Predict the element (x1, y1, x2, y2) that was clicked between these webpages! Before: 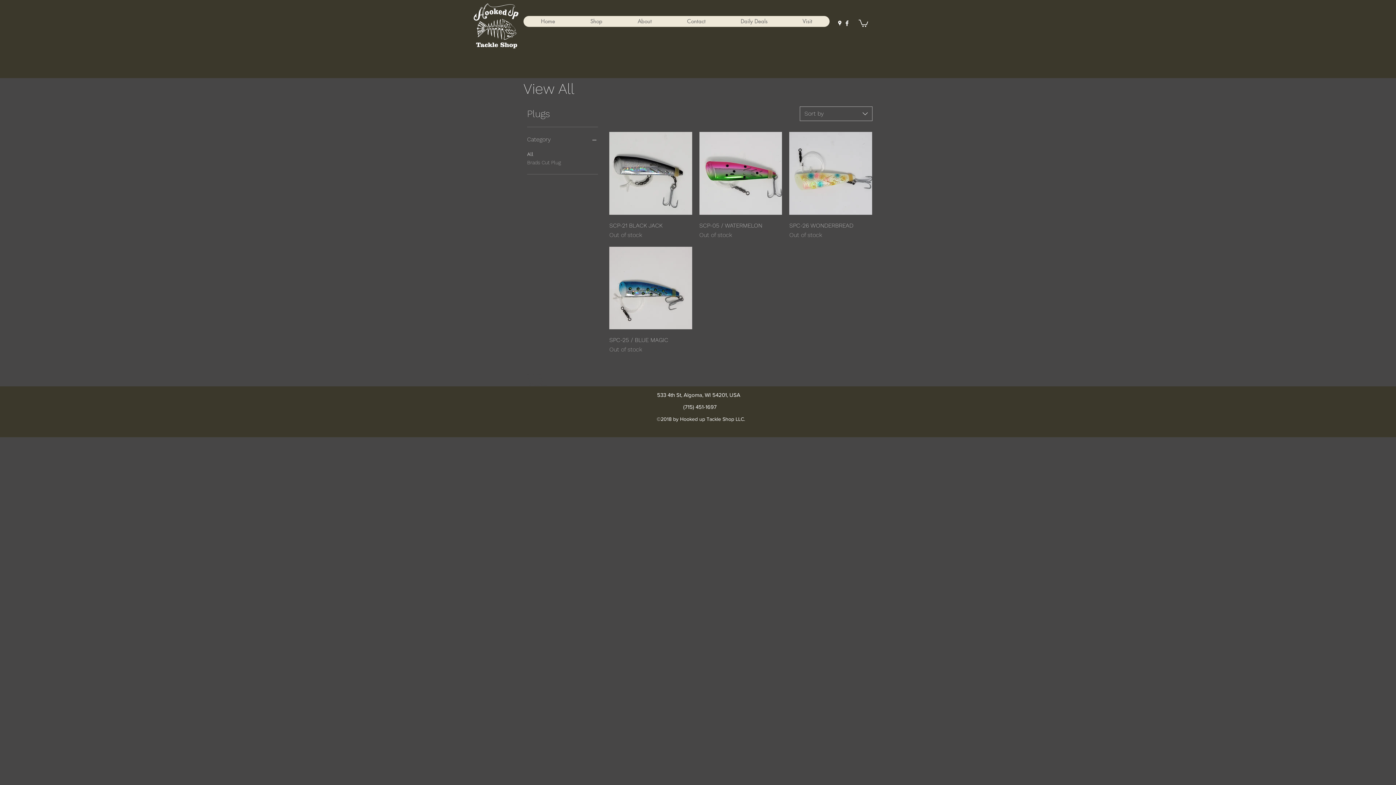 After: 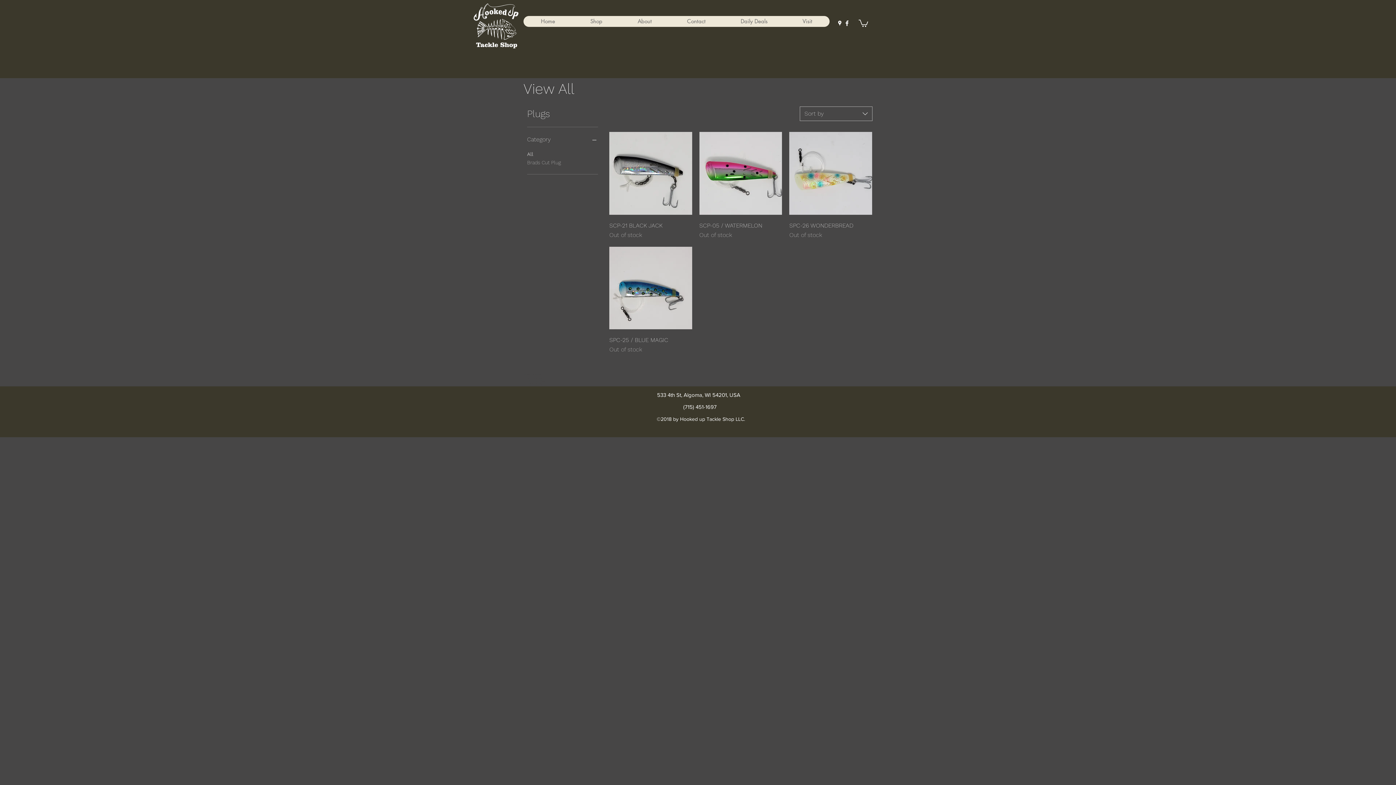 Action: bbox: (843, 19, 850, 26) label: facebook